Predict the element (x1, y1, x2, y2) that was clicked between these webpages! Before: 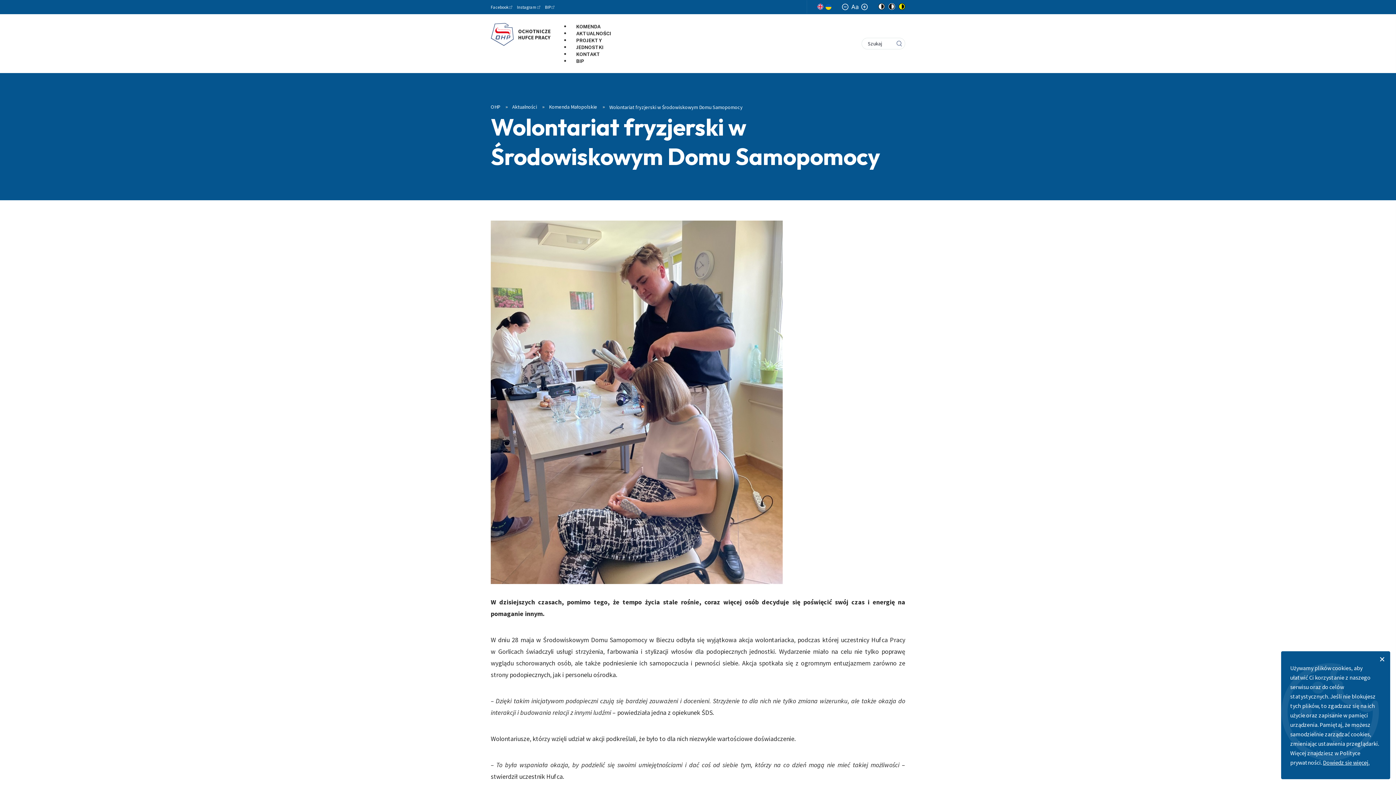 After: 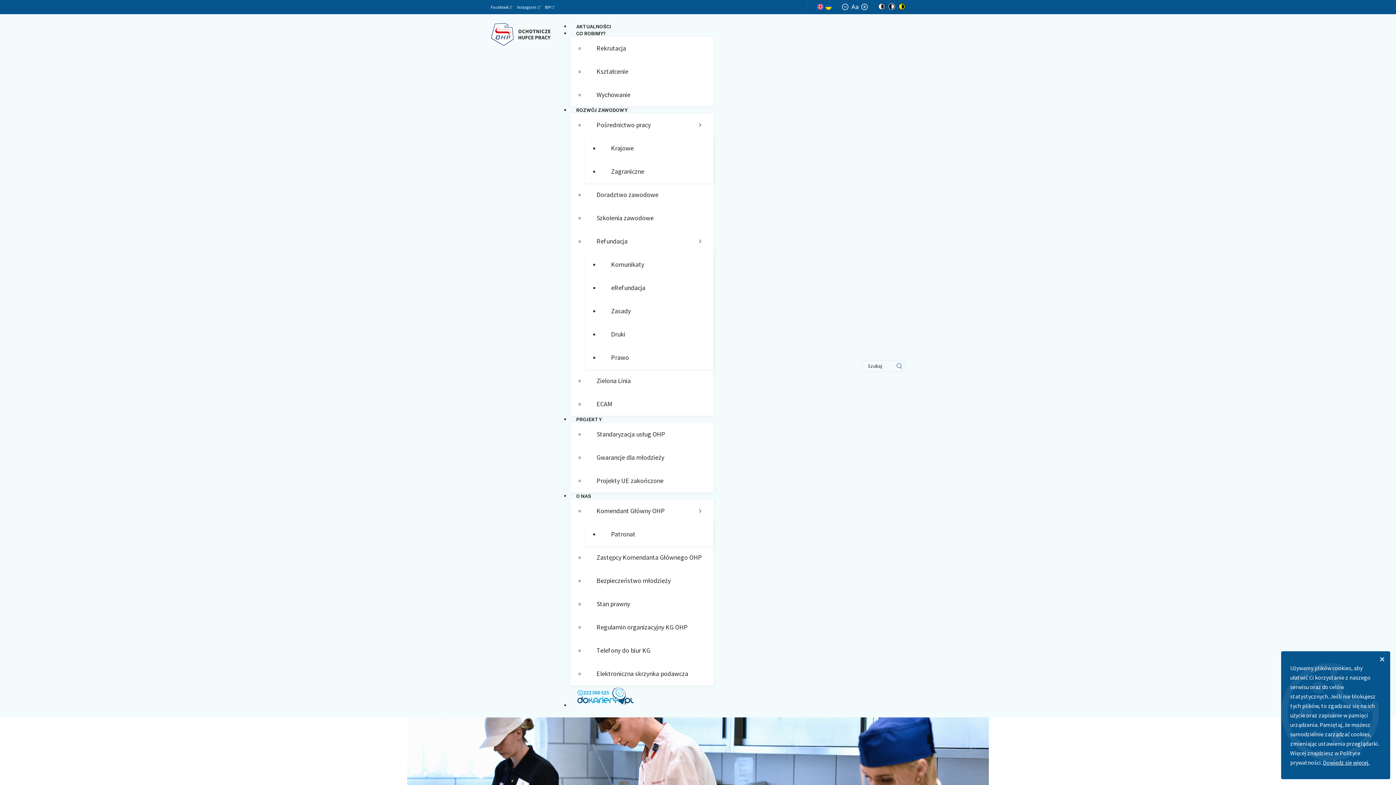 Action: bbox: (490, 22, 550, 46) label: Przejdź do strony głównej